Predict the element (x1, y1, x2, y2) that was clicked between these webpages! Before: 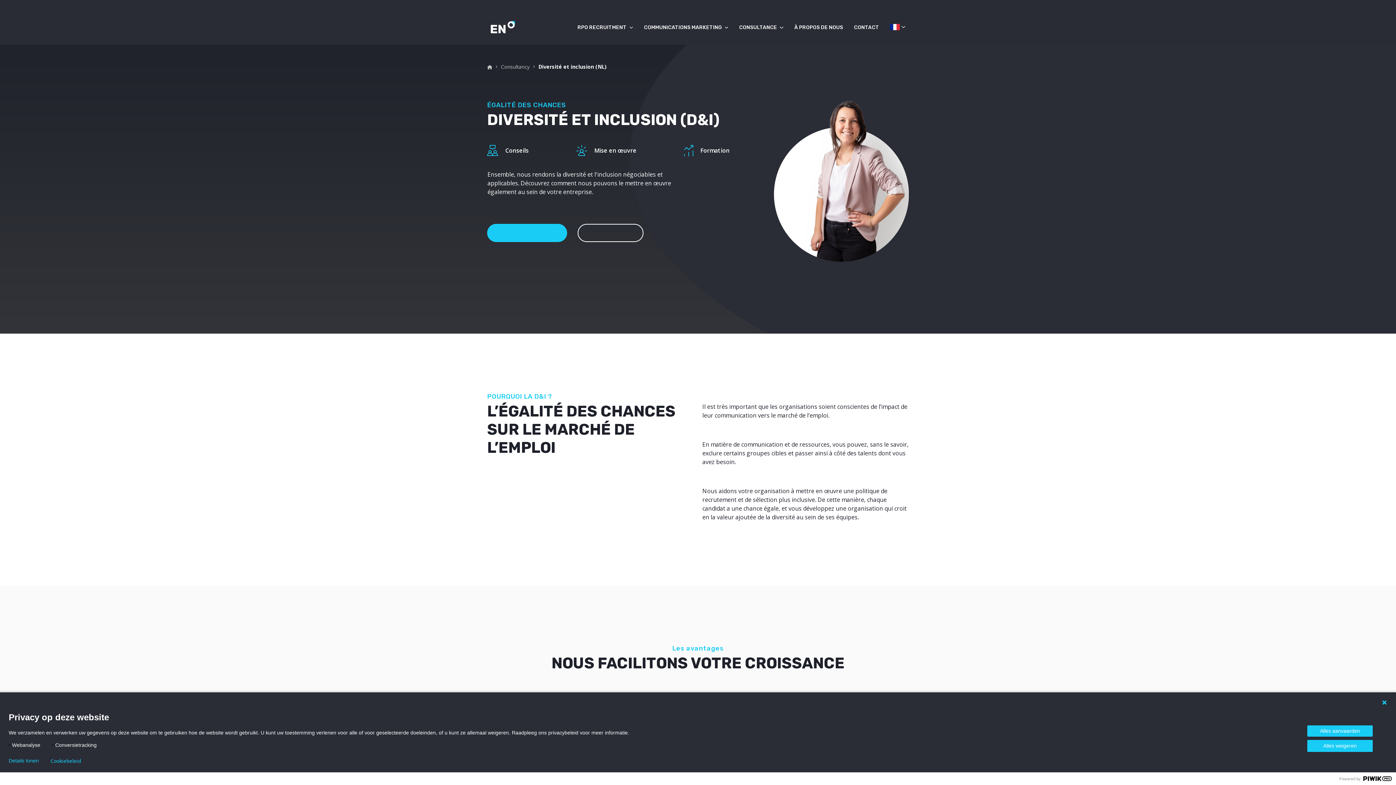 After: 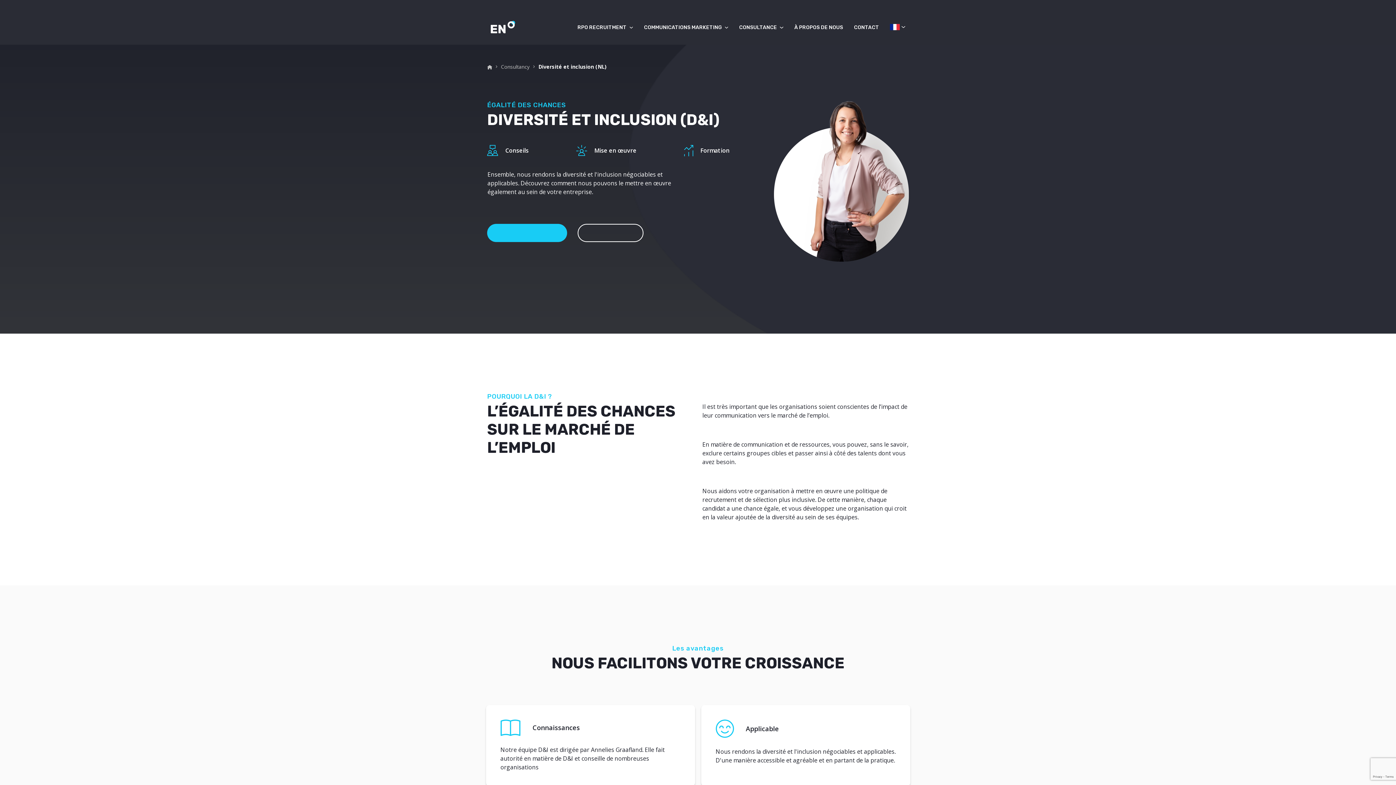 Action: label: Alles aanvaarden bbox: (1307, 725, 1373, 737)